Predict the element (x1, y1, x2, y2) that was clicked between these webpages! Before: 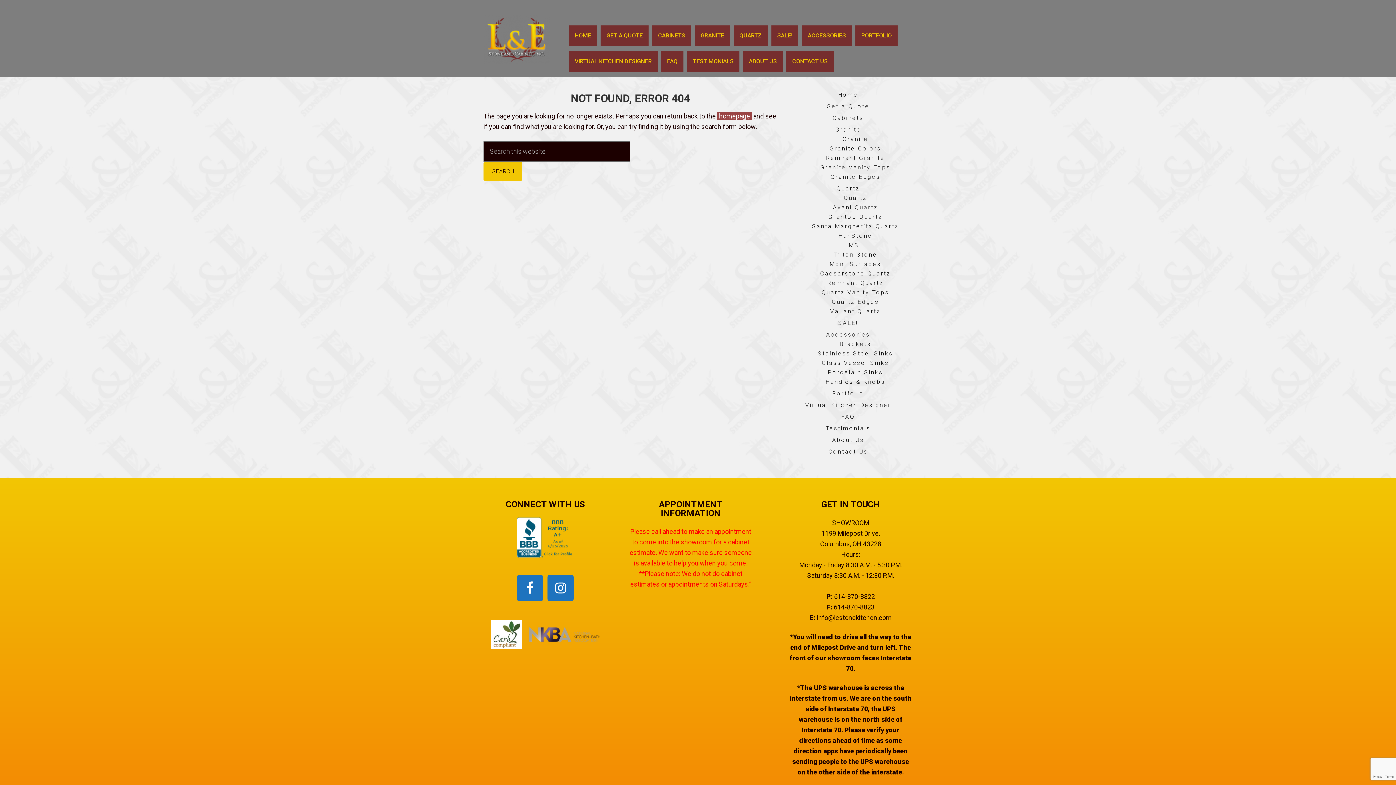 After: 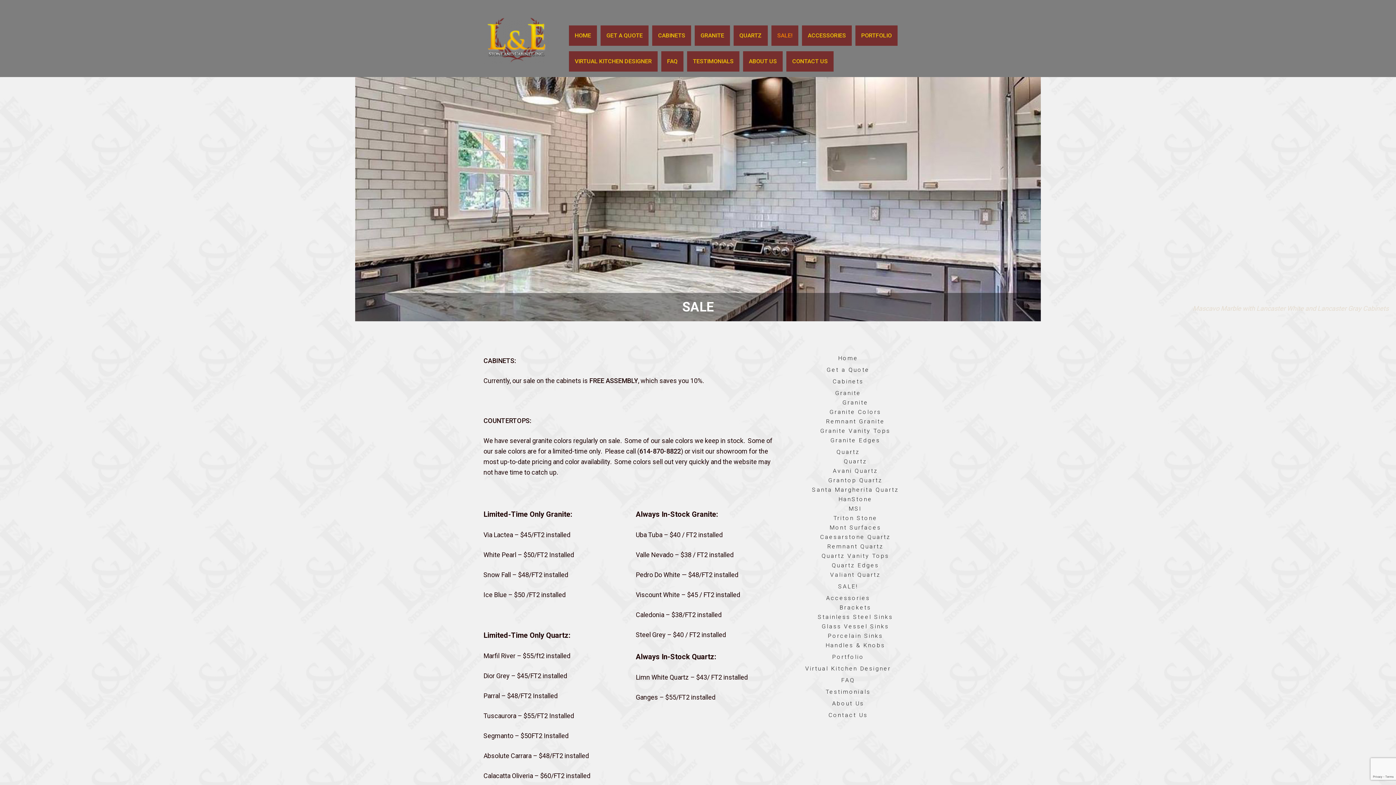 Action: bbox: (838, 319, 858, 326) label: SALE!